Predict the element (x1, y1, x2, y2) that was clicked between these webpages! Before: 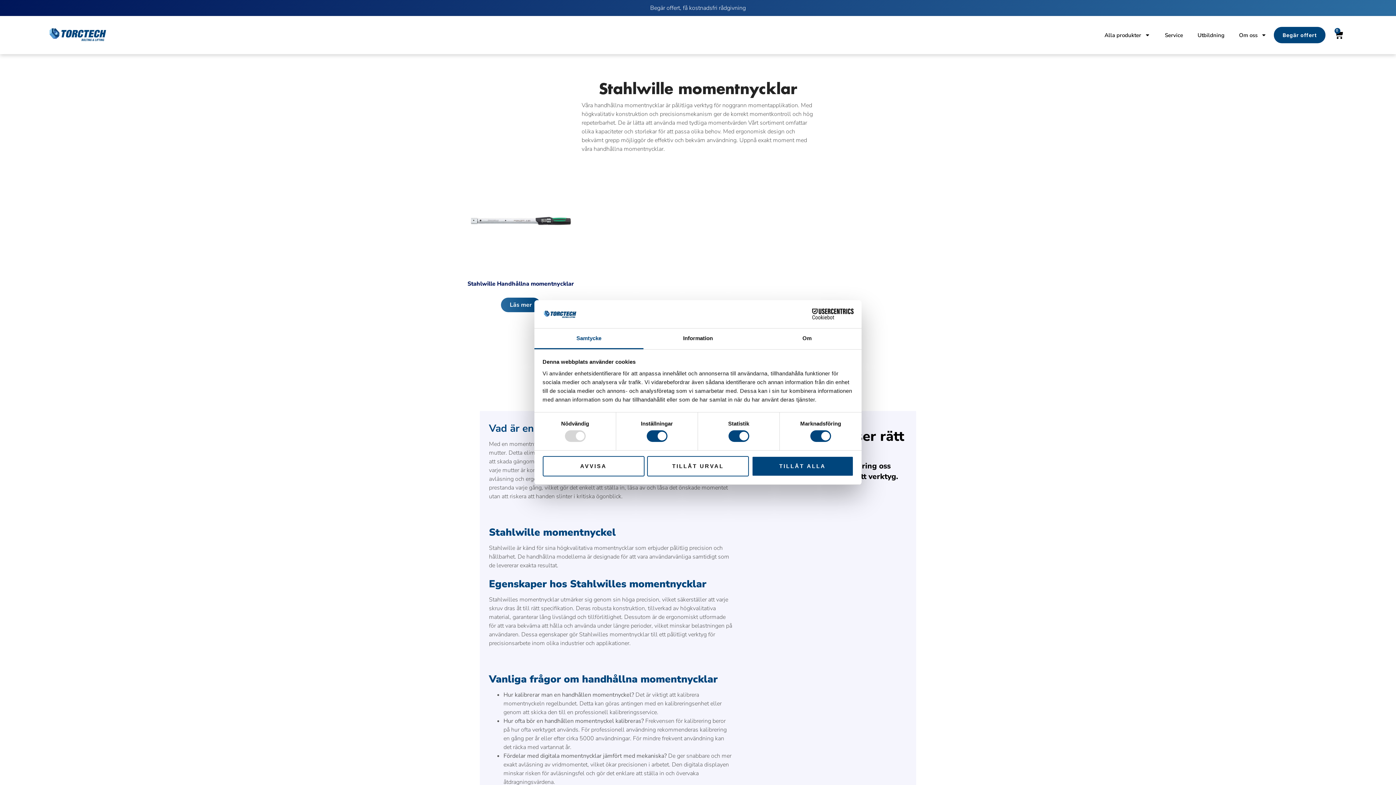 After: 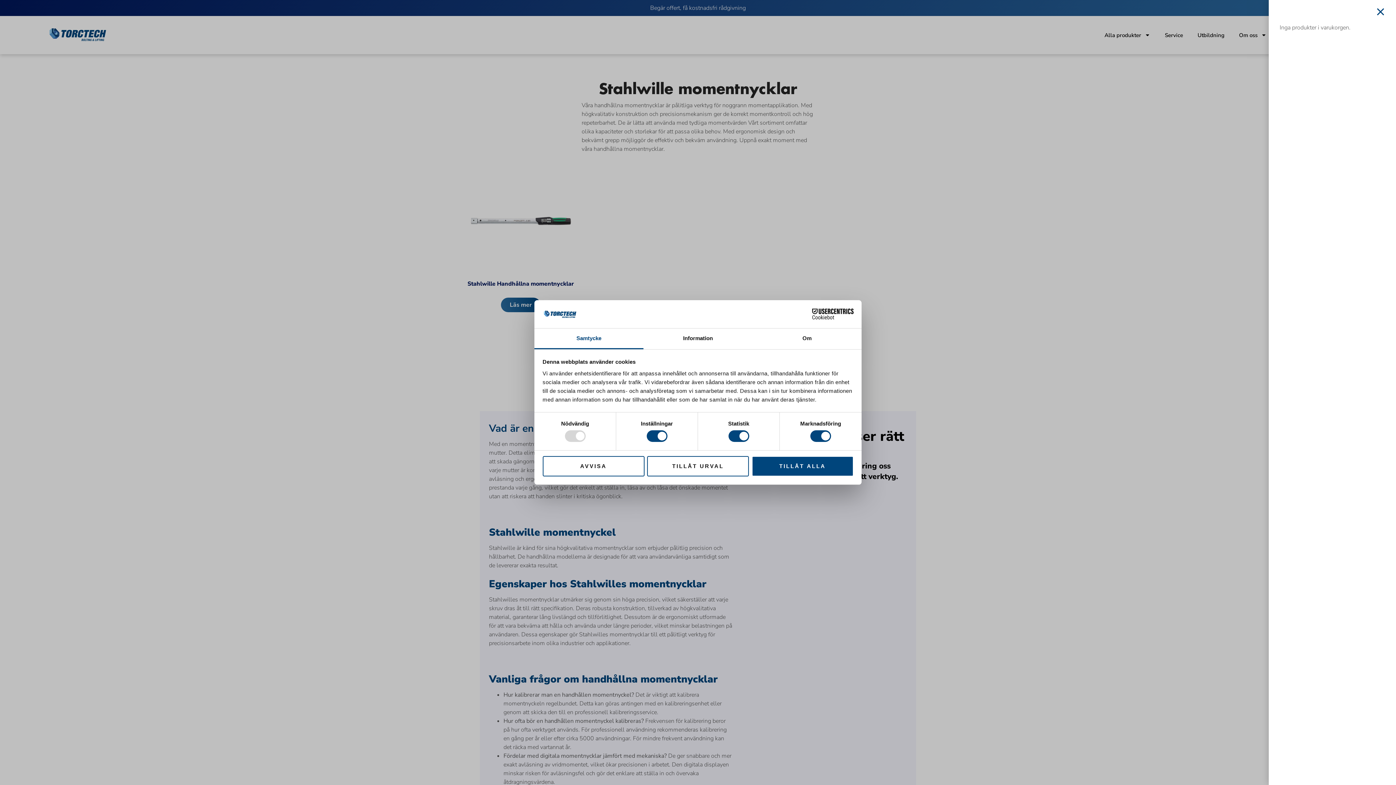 Action: label: 0
VARUKORG bbox: (1333, 28, 1345, 40)